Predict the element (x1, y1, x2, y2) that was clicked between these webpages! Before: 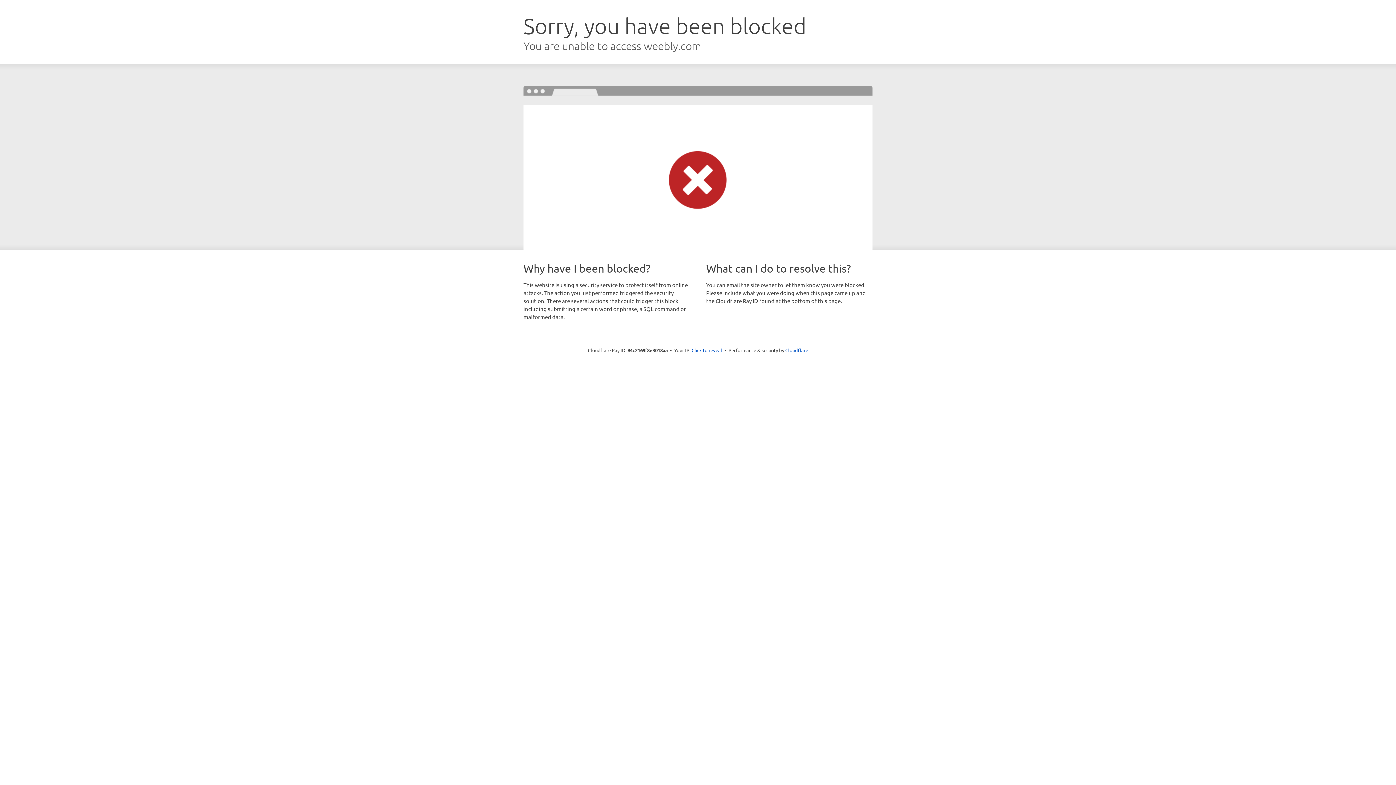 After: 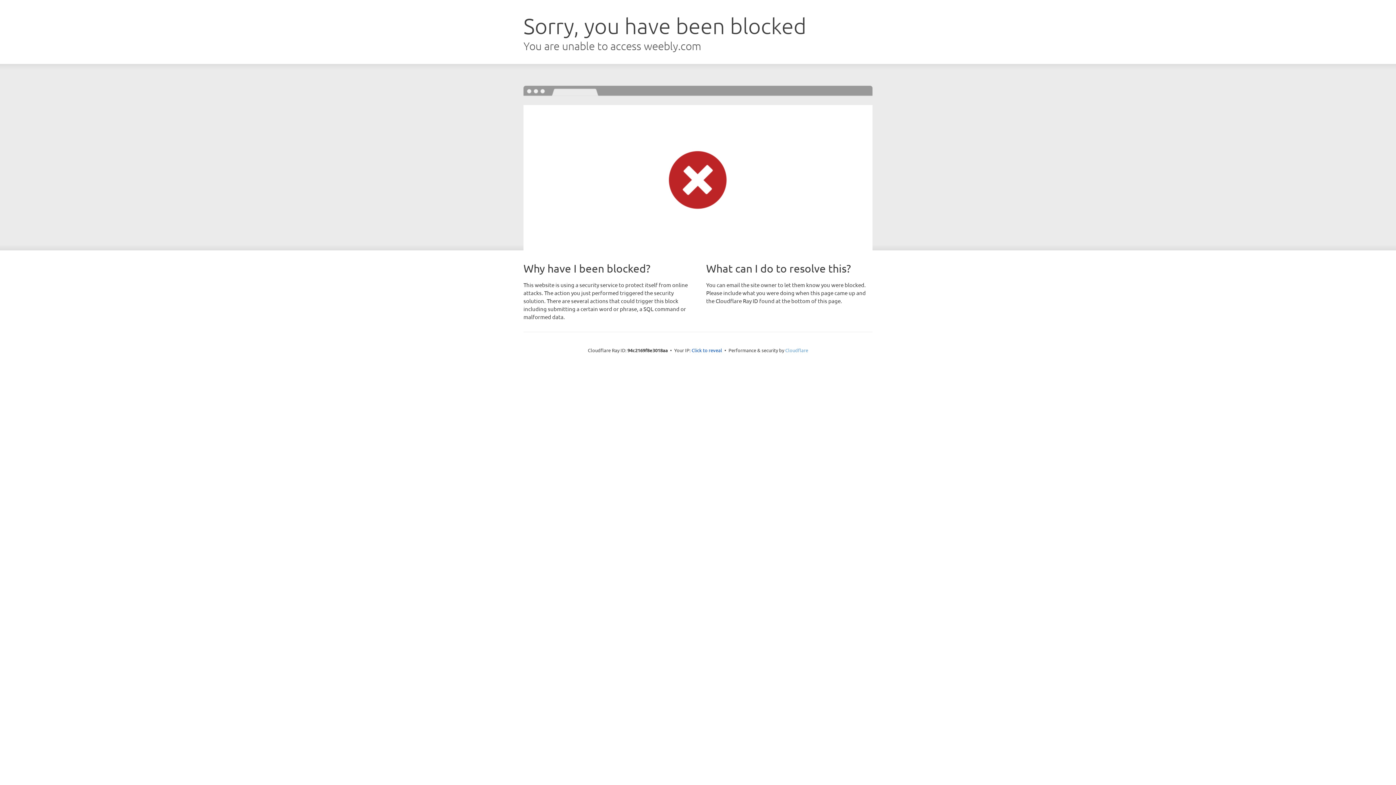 Action: label: Cloudflare bbox: (785, 347, 808, 353)